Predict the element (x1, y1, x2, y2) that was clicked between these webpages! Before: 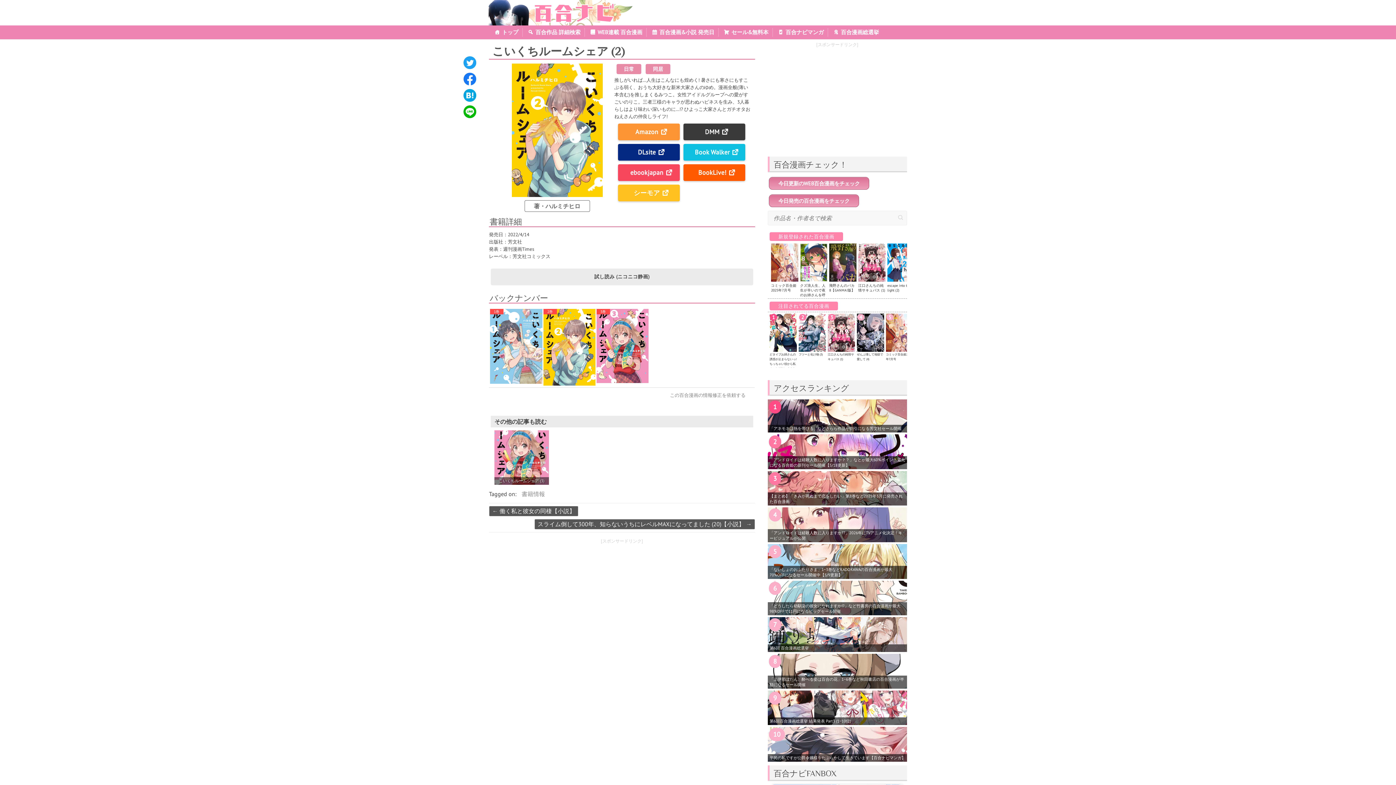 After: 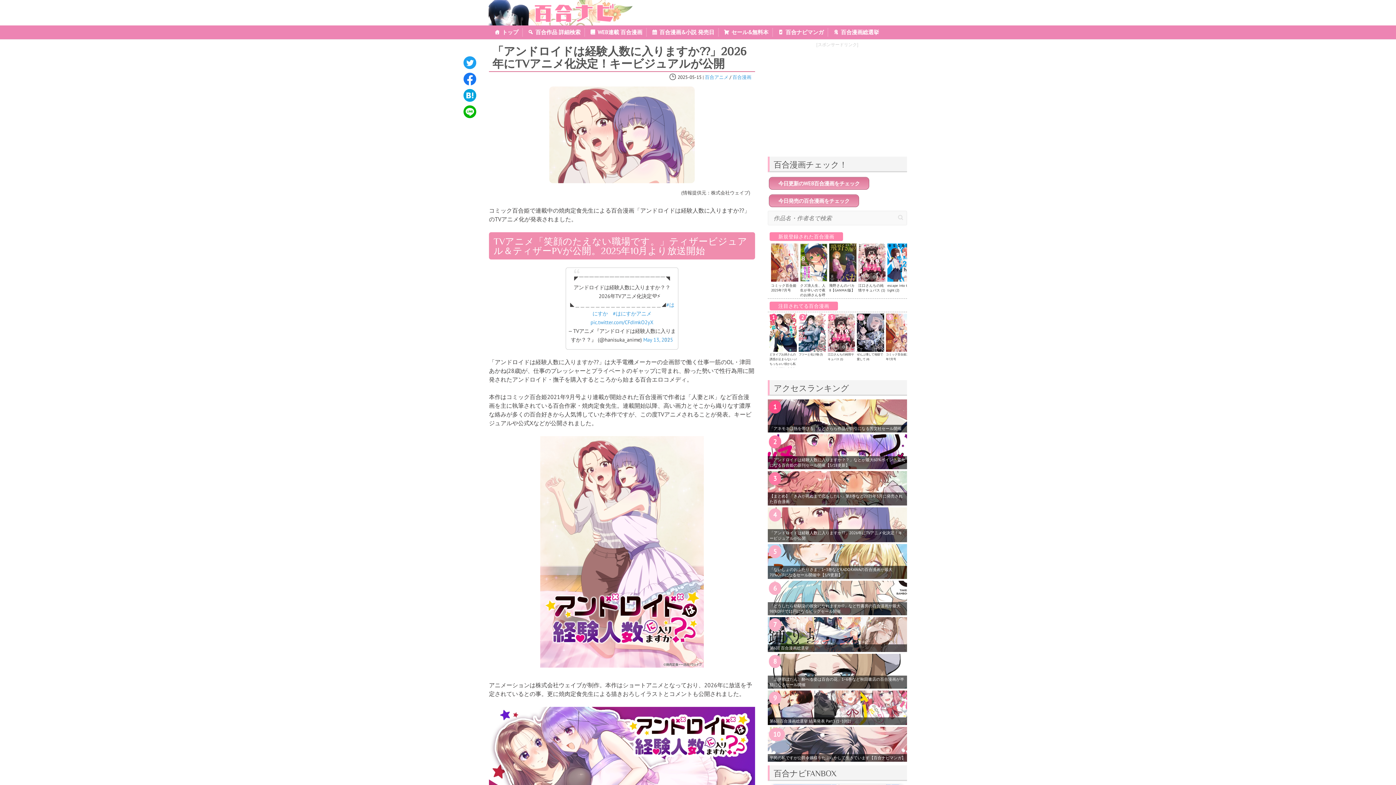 Action: label: 「アンドロイドは経験人数に入りますか??」2026年にTVアニメ化決定！キービジュアルが公開 bbox: (768, 529, 908, 542)